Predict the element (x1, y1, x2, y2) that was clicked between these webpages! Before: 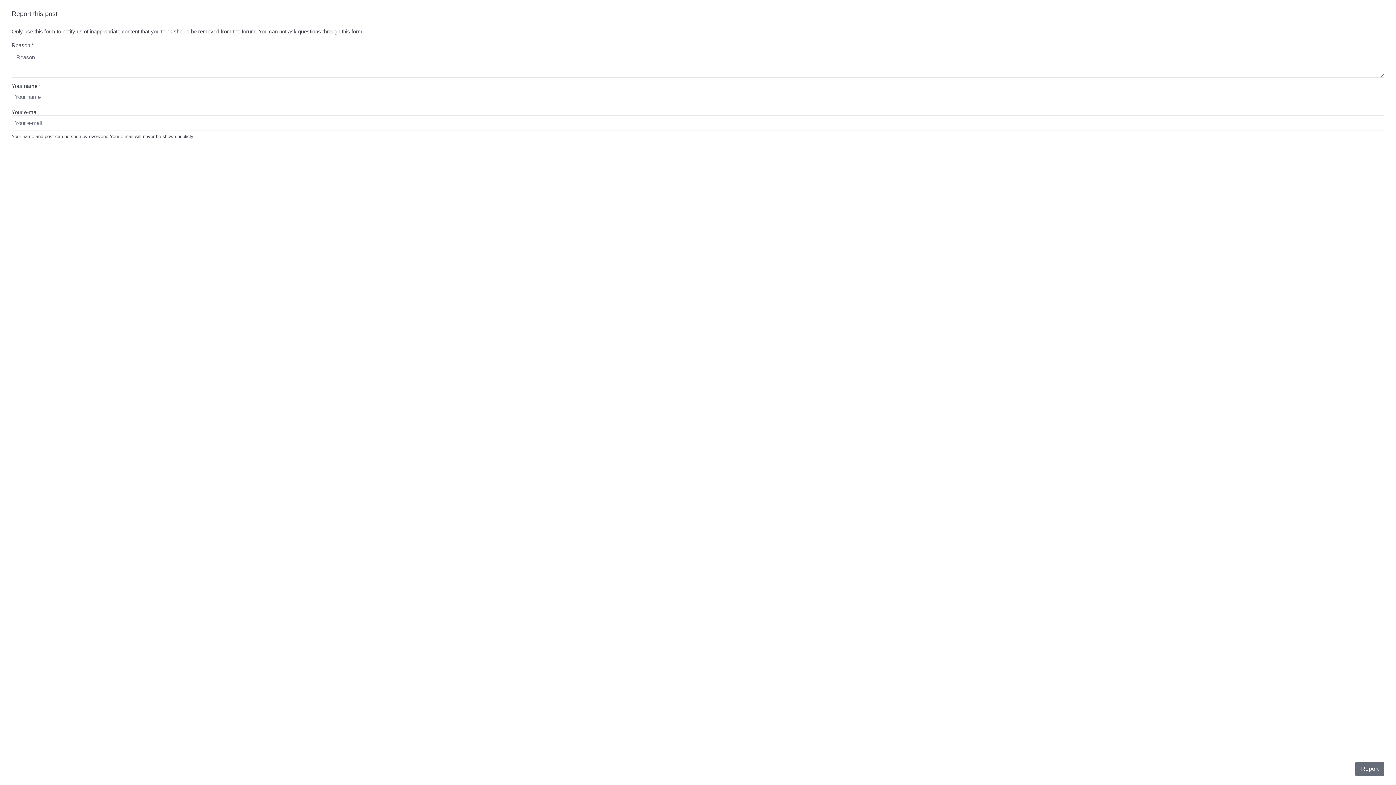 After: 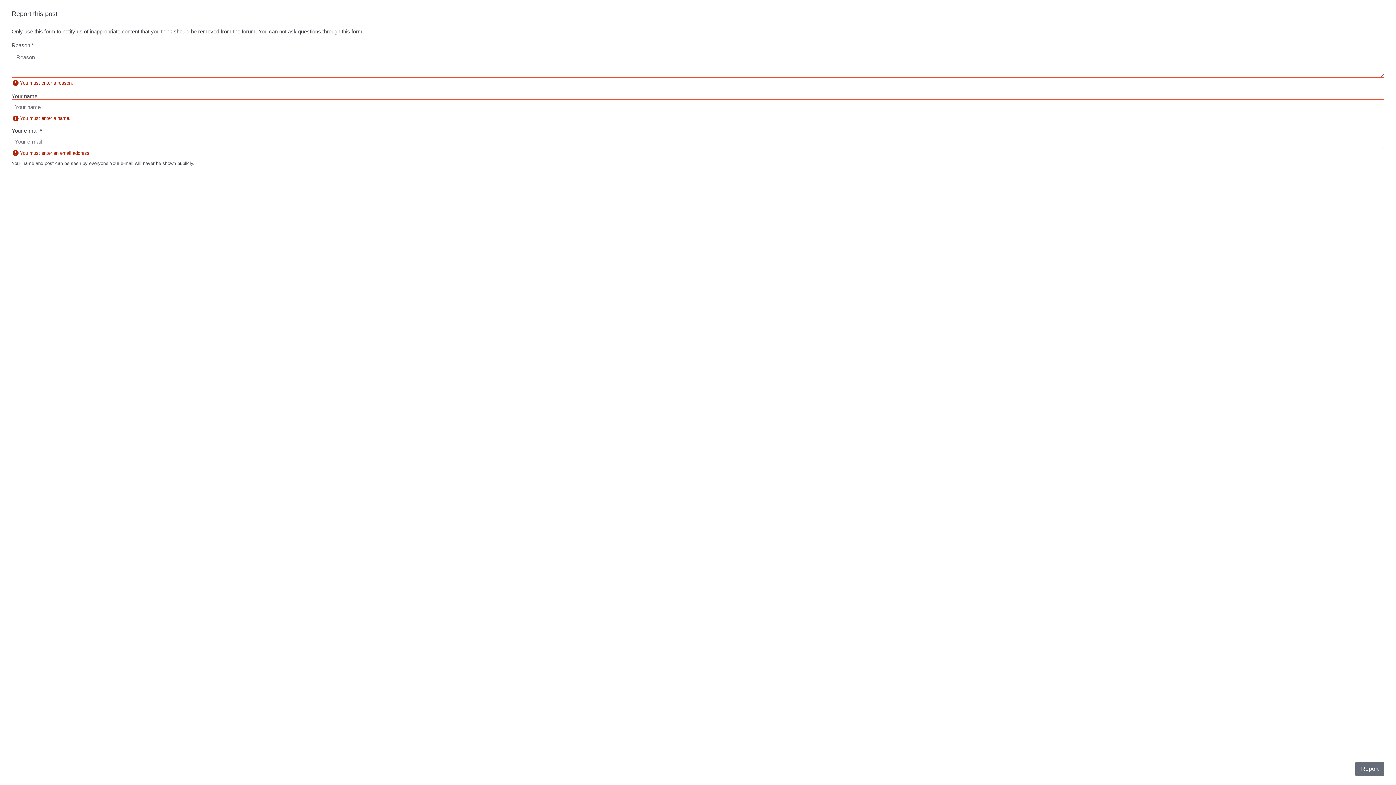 Action: bbox: (1355, 762, 1384, 776) label: Report